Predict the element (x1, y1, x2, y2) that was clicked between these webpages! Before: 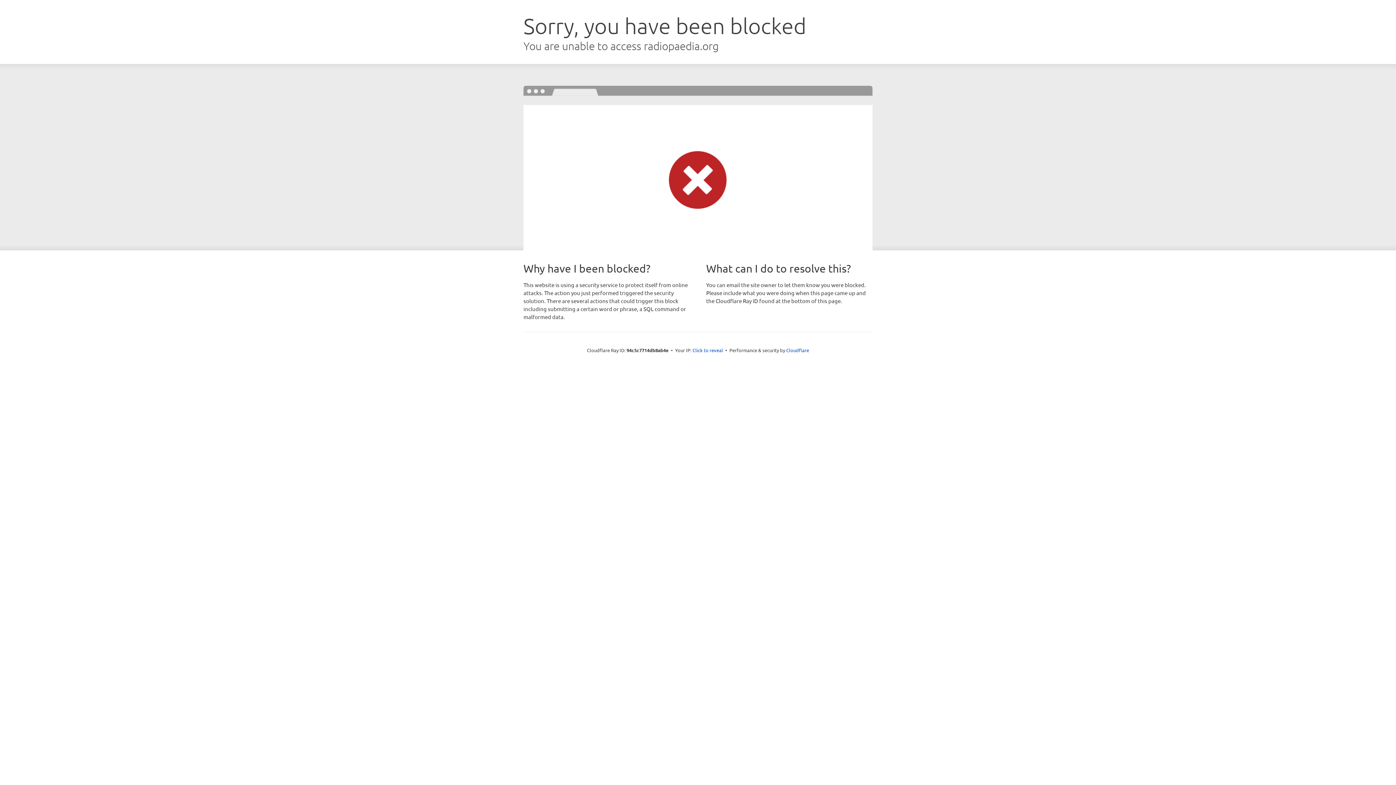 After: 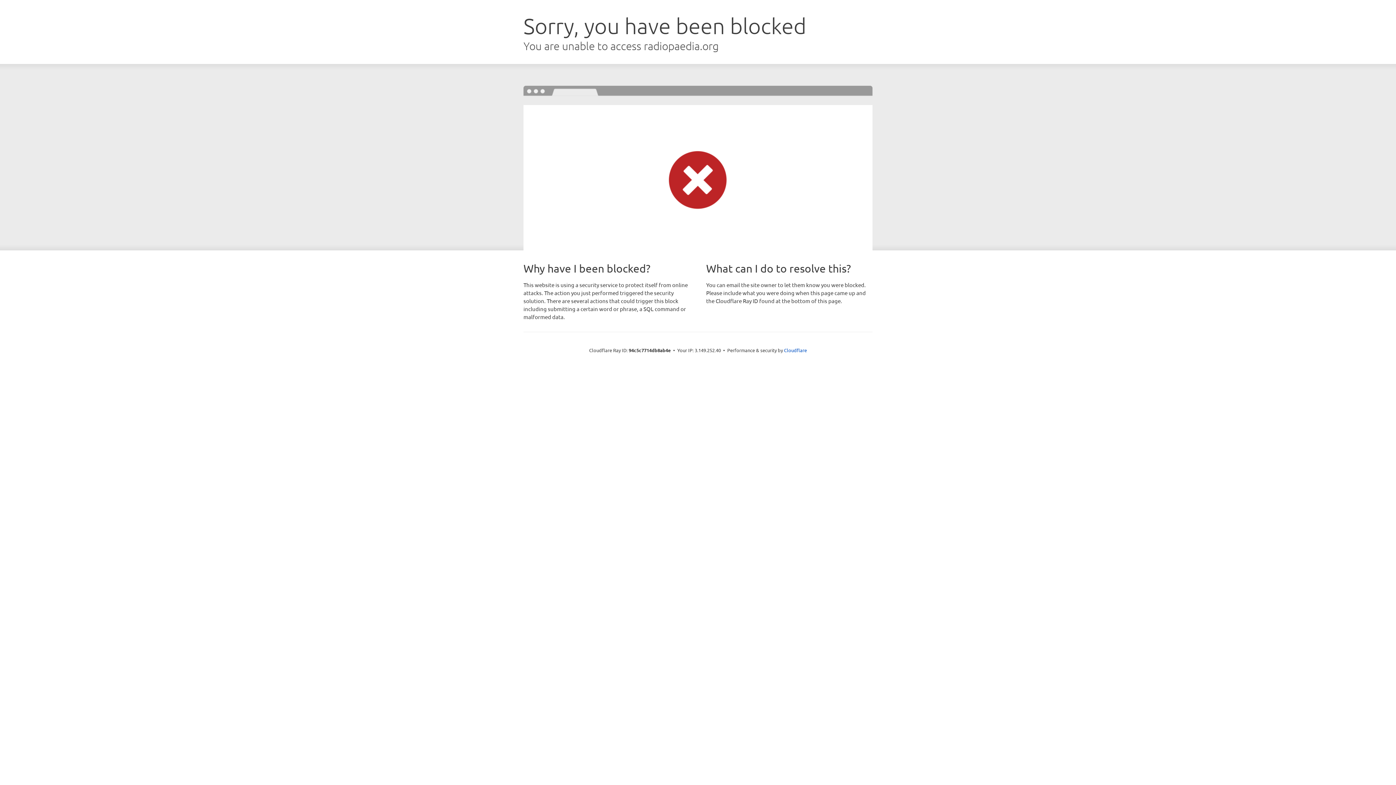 Action: label: Click to reveal bbox: (692, 346, 723, 353)